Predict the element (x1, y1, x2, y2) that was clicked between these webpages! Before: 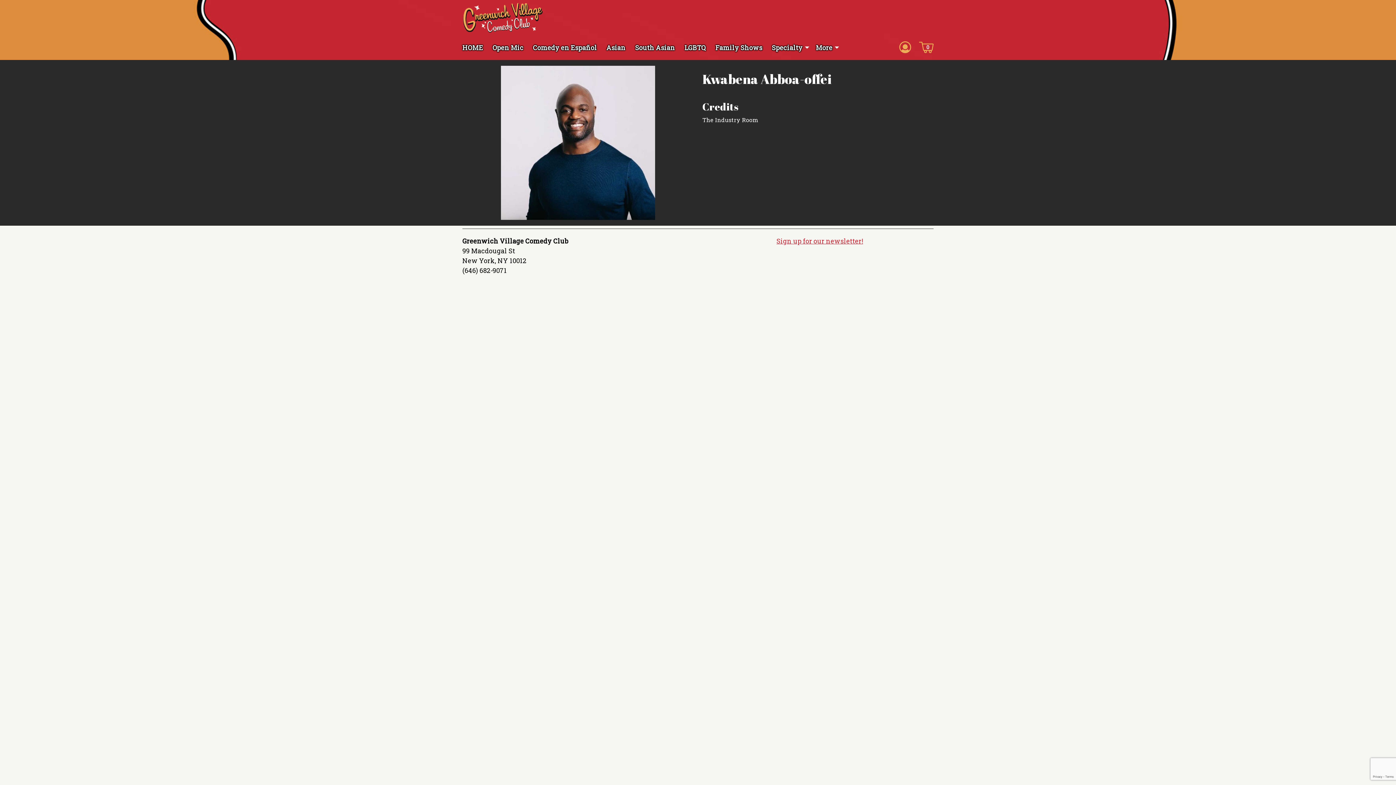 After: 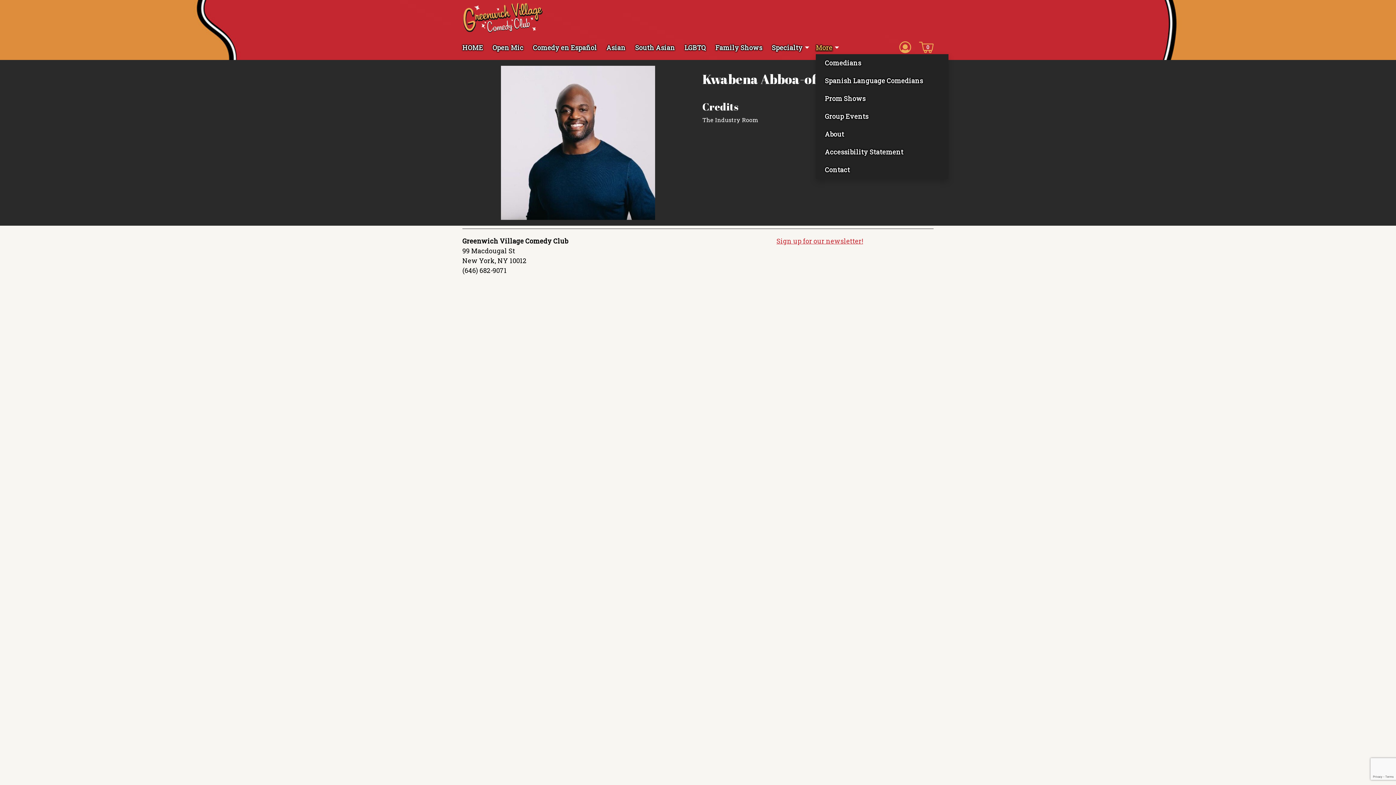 Action: bbox: (816, 43, 832, 52) label: More